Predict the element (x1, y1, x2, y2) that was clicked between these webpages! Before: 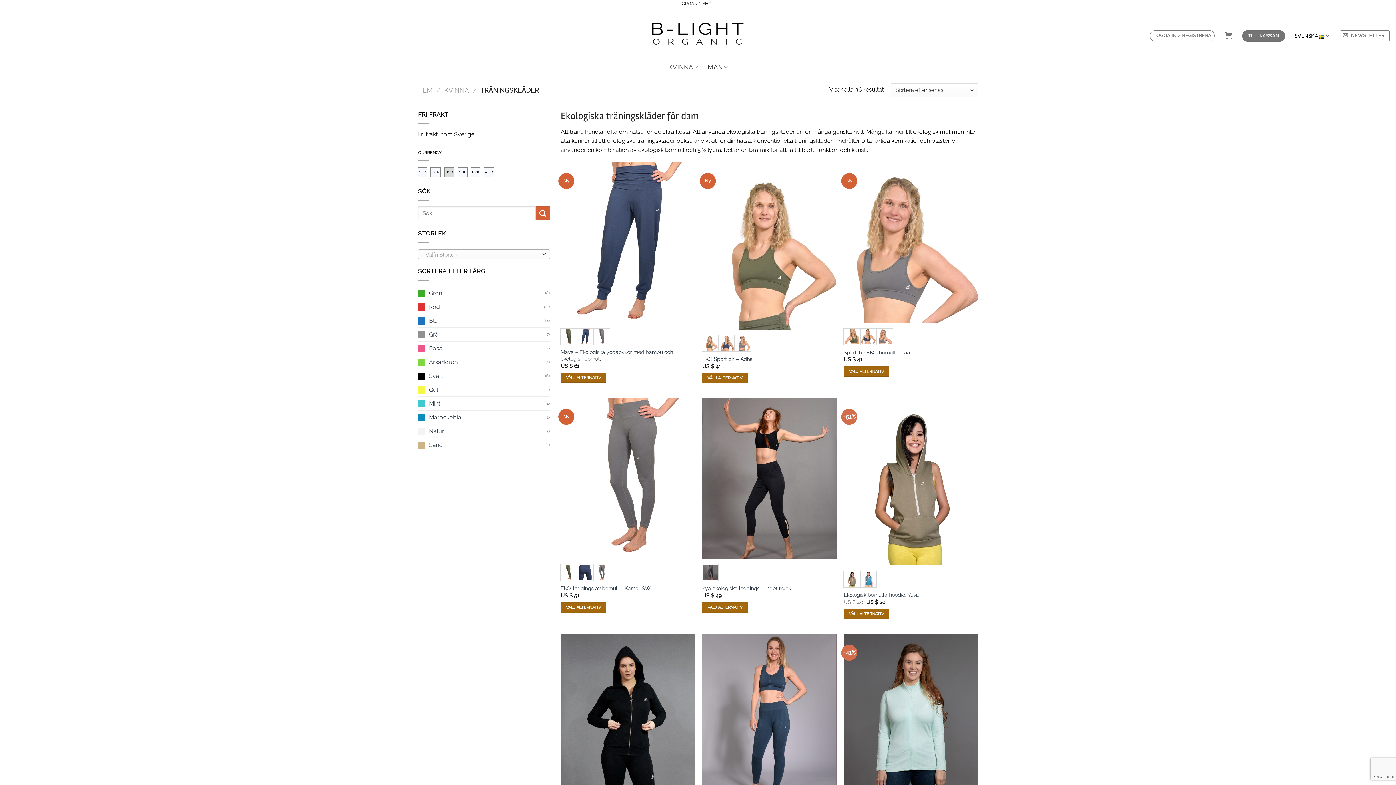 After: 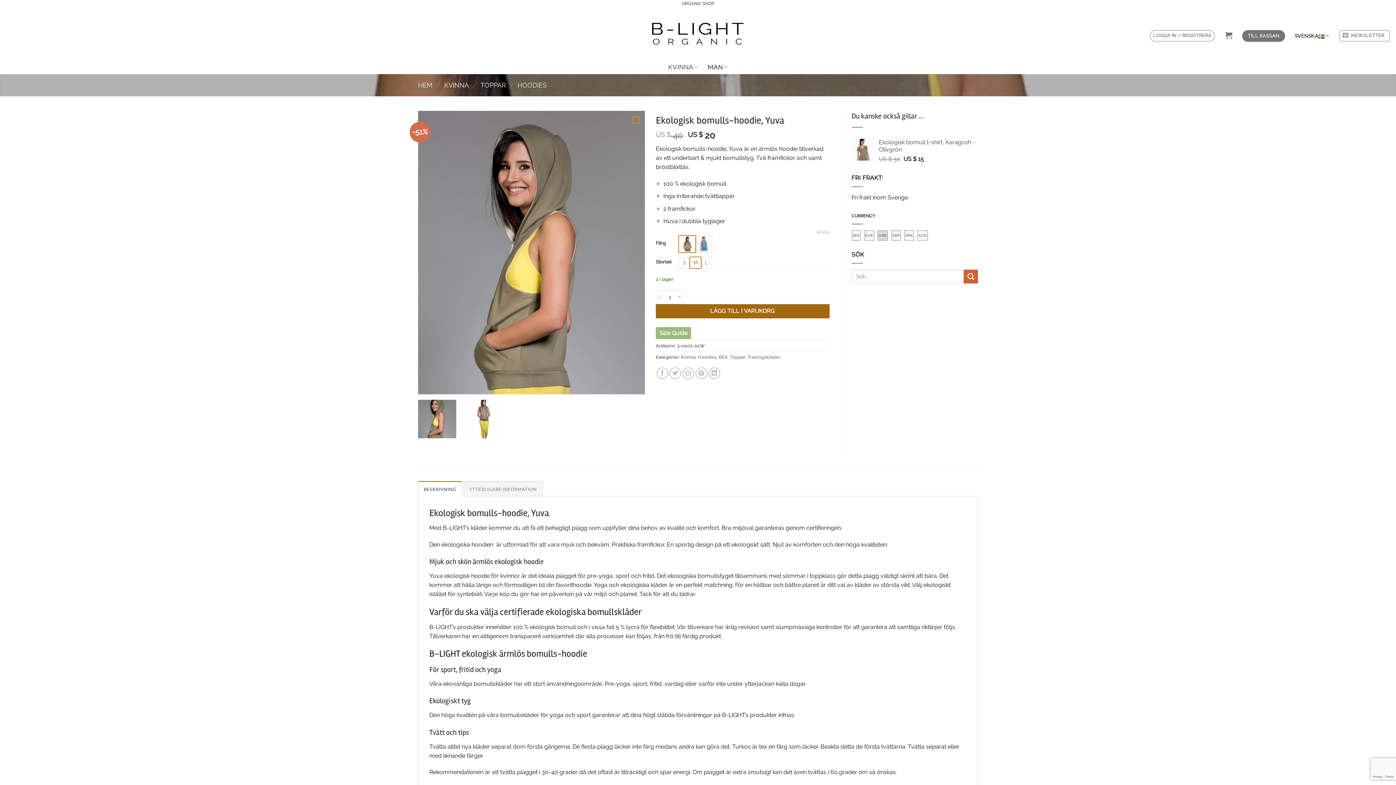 Action: bbox: (843, 592, 919, 598) label: Ekologisk bomulls-hoodie, Yuva